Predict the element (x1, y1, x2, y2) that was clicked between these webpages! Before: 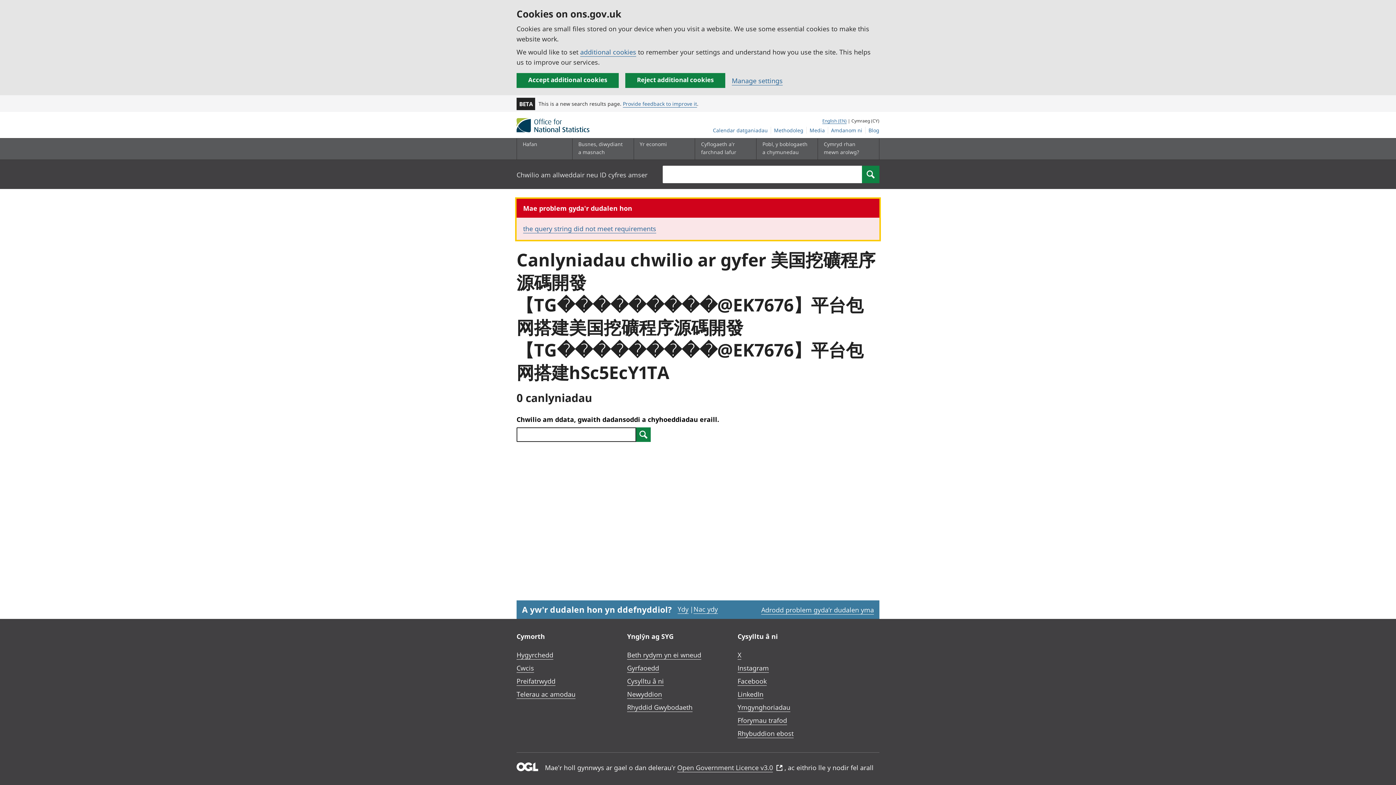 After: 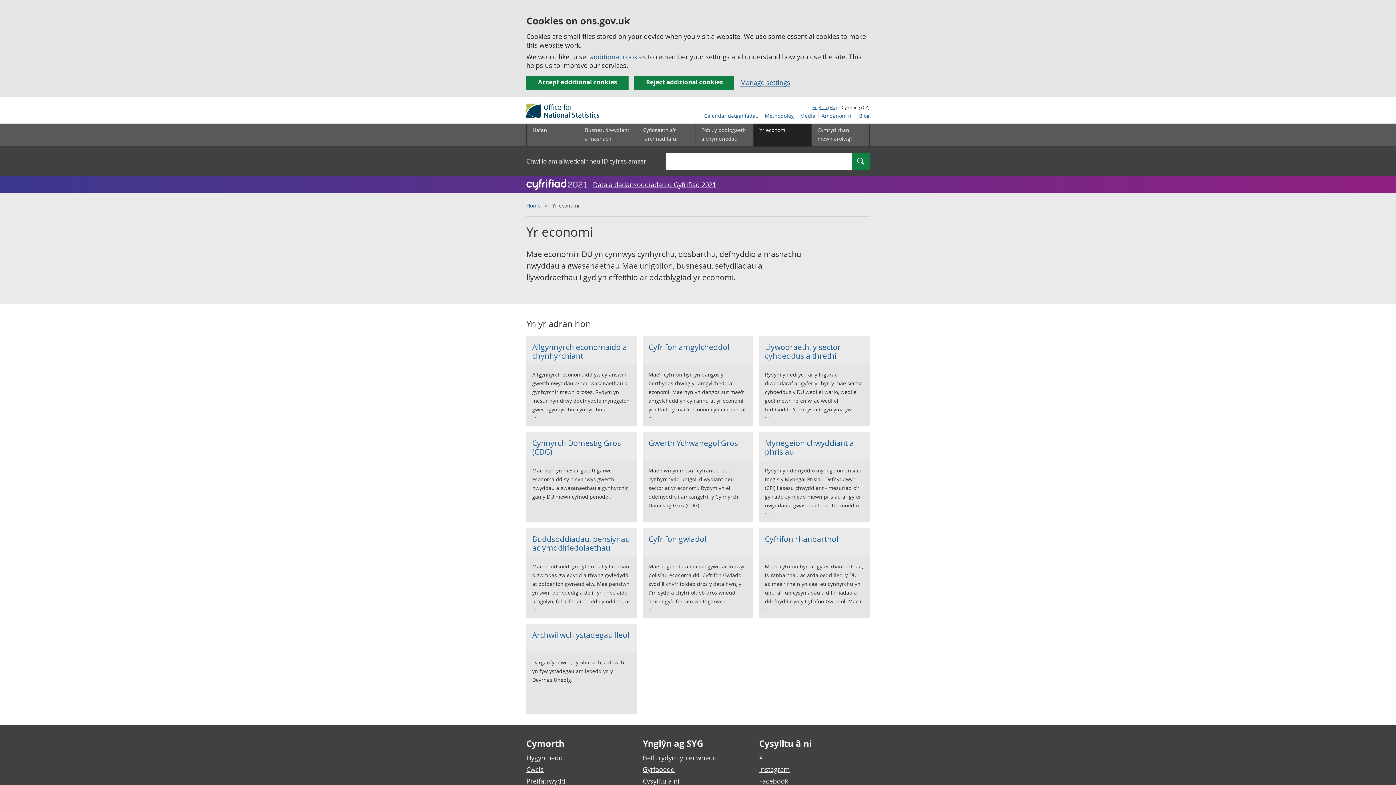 Action: label: Yr economi is-dewislen toggle bbox: (633, 138, 691, 159)